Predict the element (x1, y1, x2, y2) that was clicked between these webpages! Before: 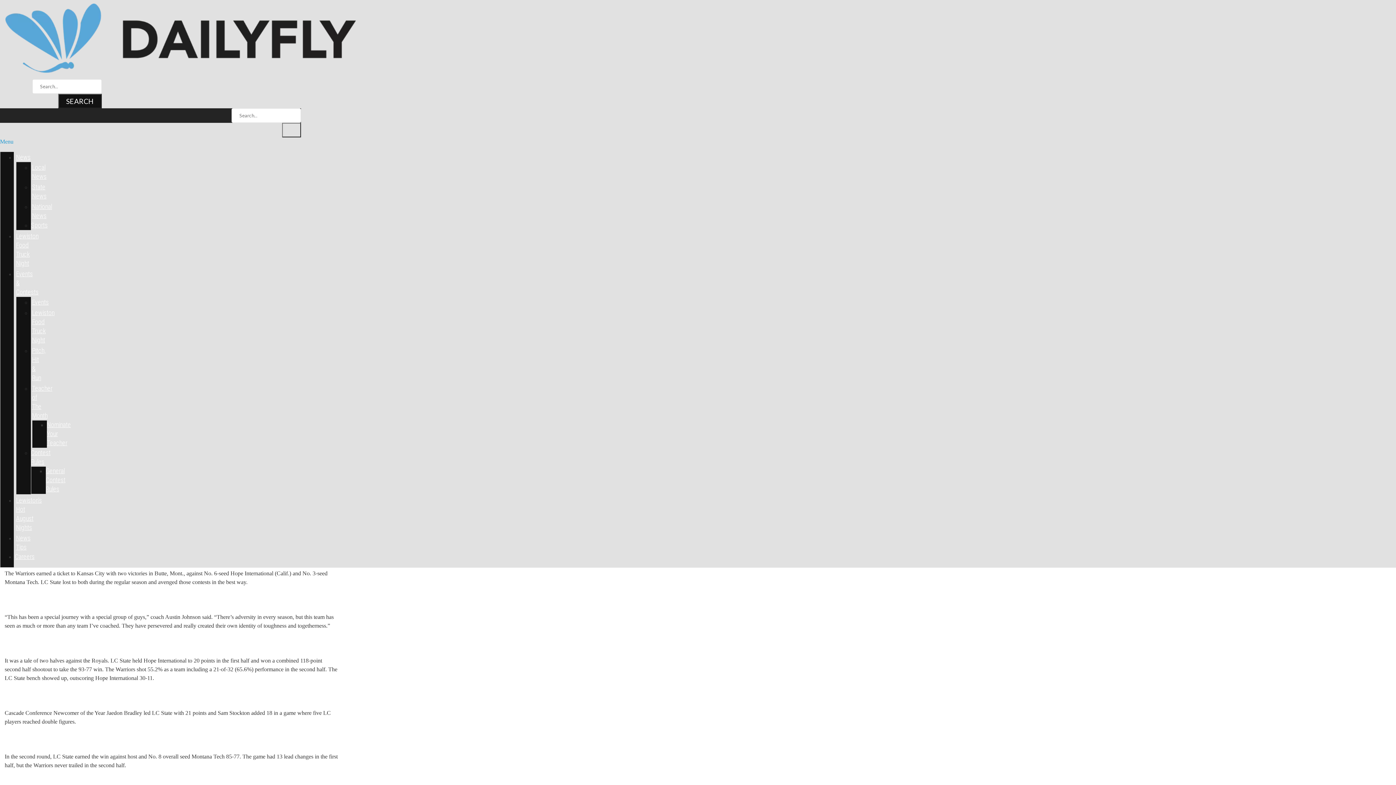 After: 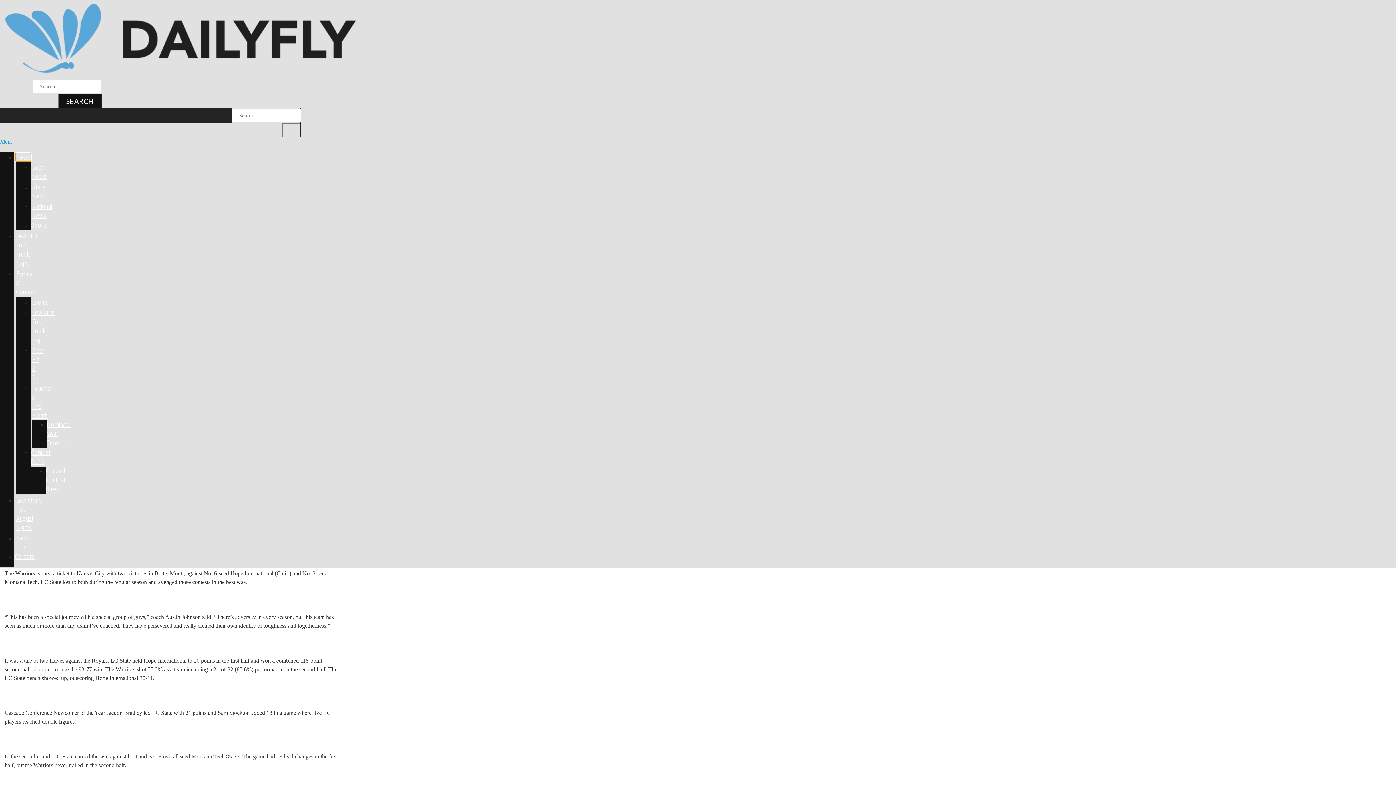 Action: bbox: (16, 153, 30, 161) label: News